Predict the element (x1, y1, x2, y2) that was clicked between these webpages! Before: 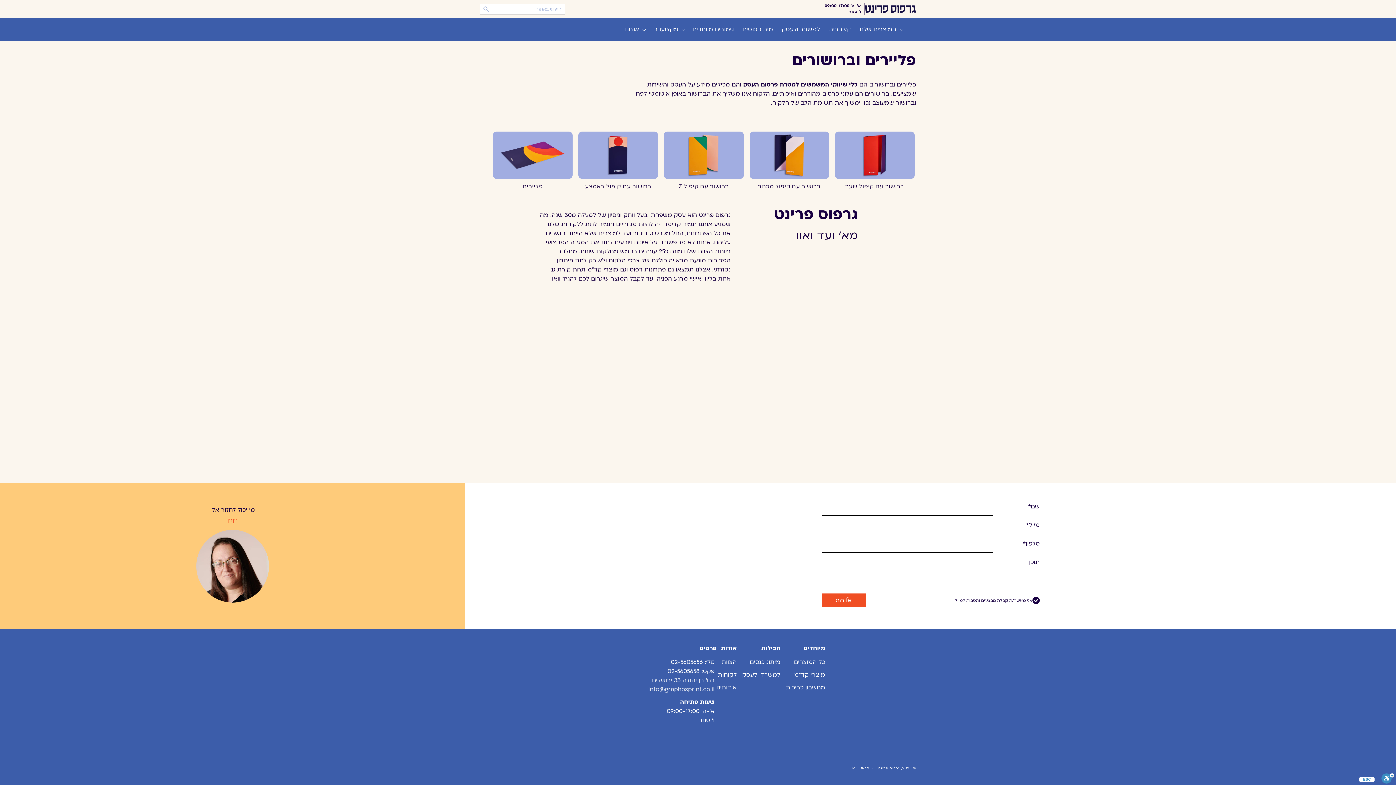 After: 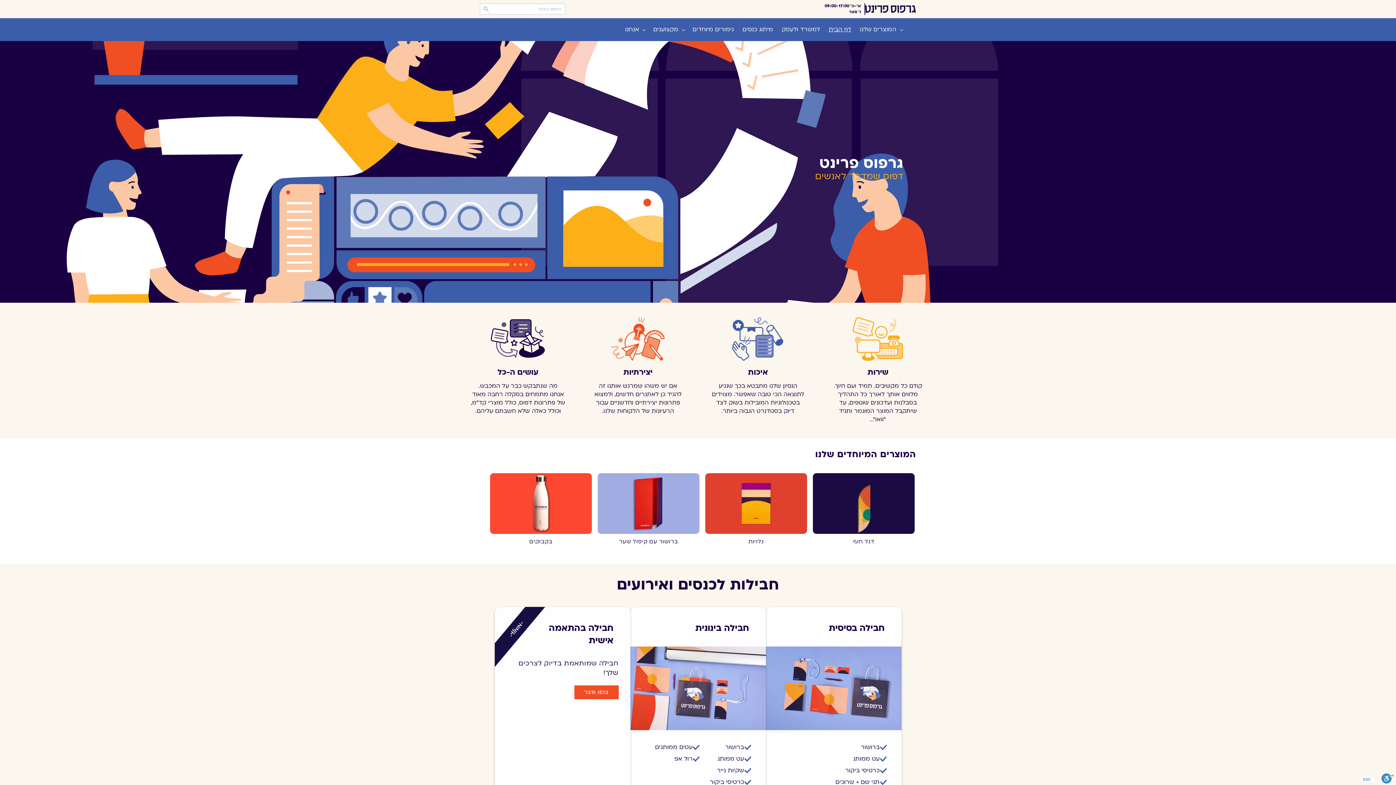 Action: bbox: (716, 642, 736, 655) label: אודות